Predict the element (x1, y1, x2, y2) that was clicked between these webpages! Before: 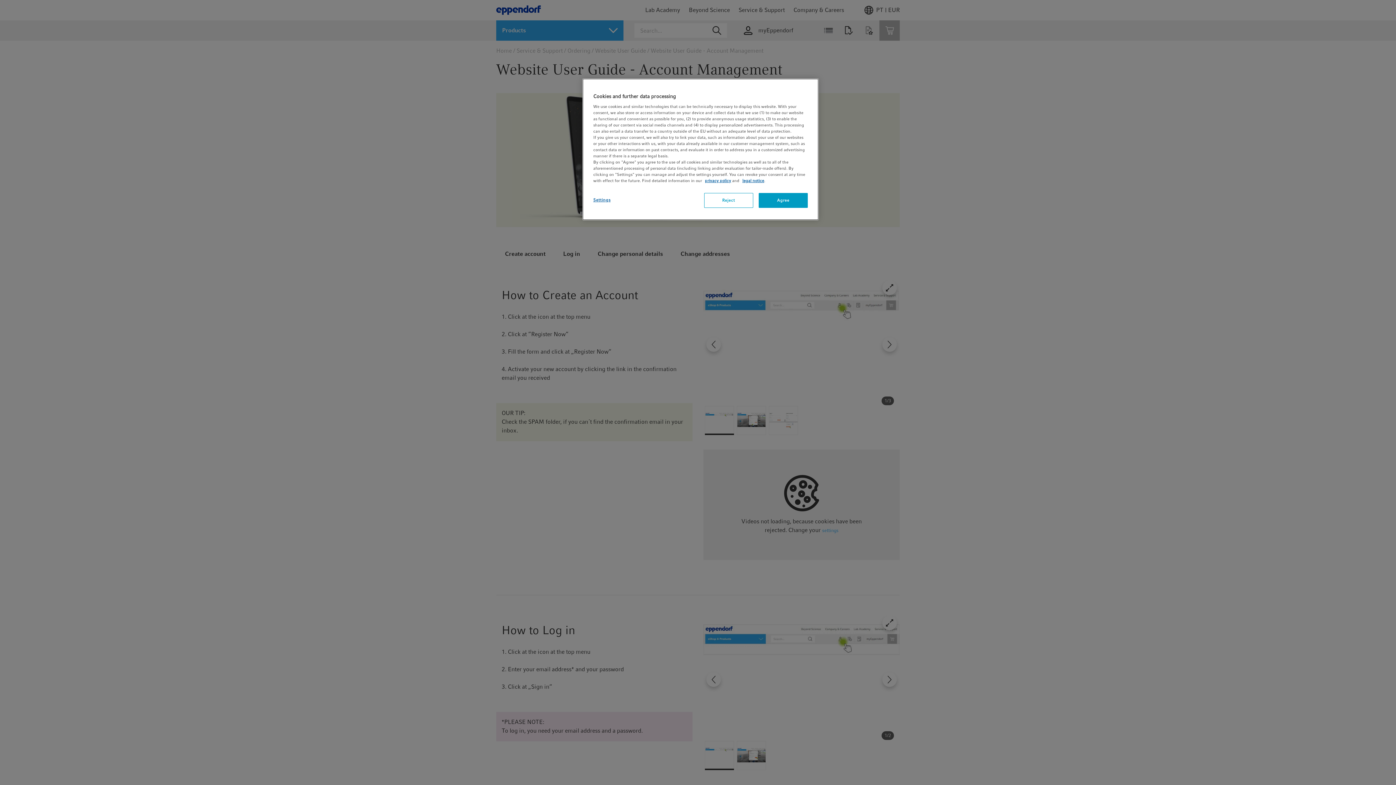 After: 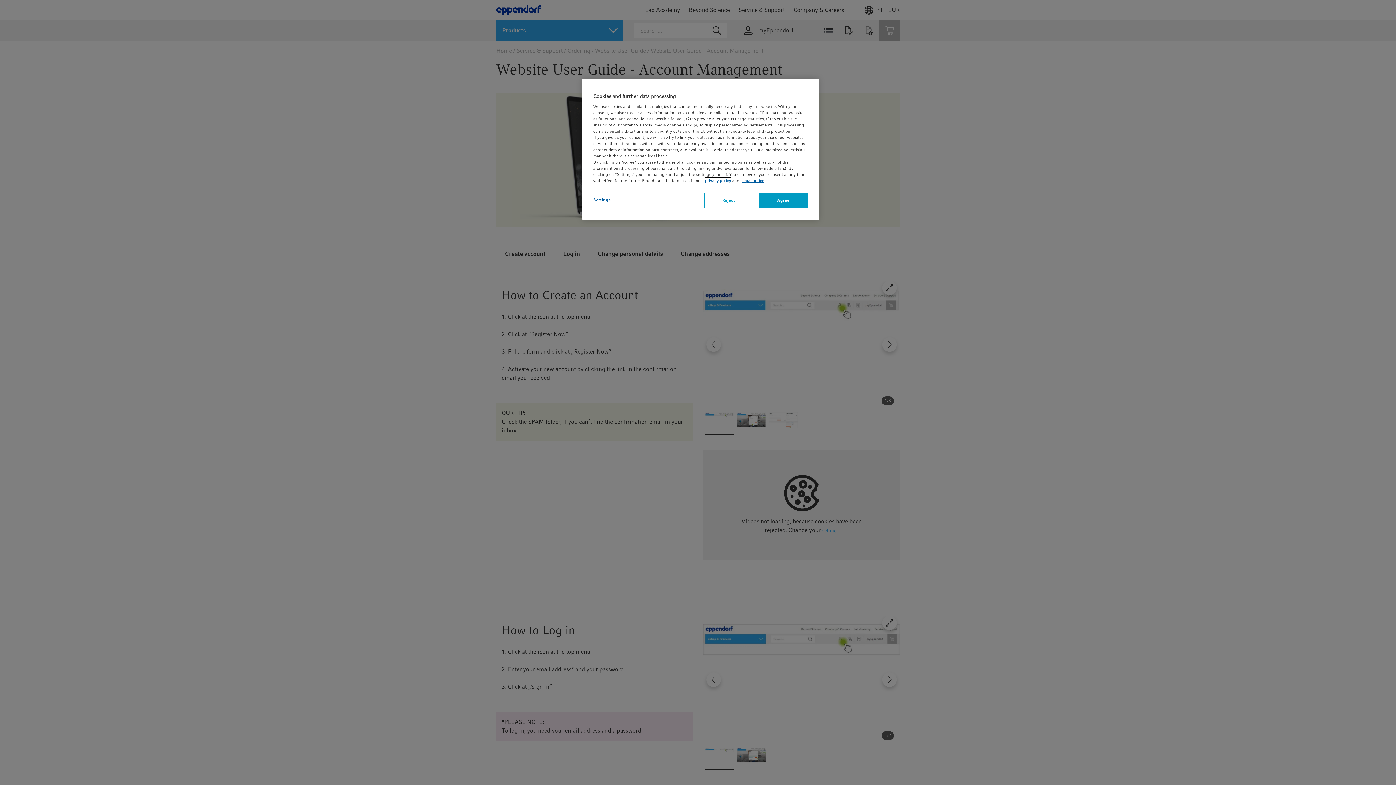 Action: bbox: (705, 177, 731, 184) label: privacy policy